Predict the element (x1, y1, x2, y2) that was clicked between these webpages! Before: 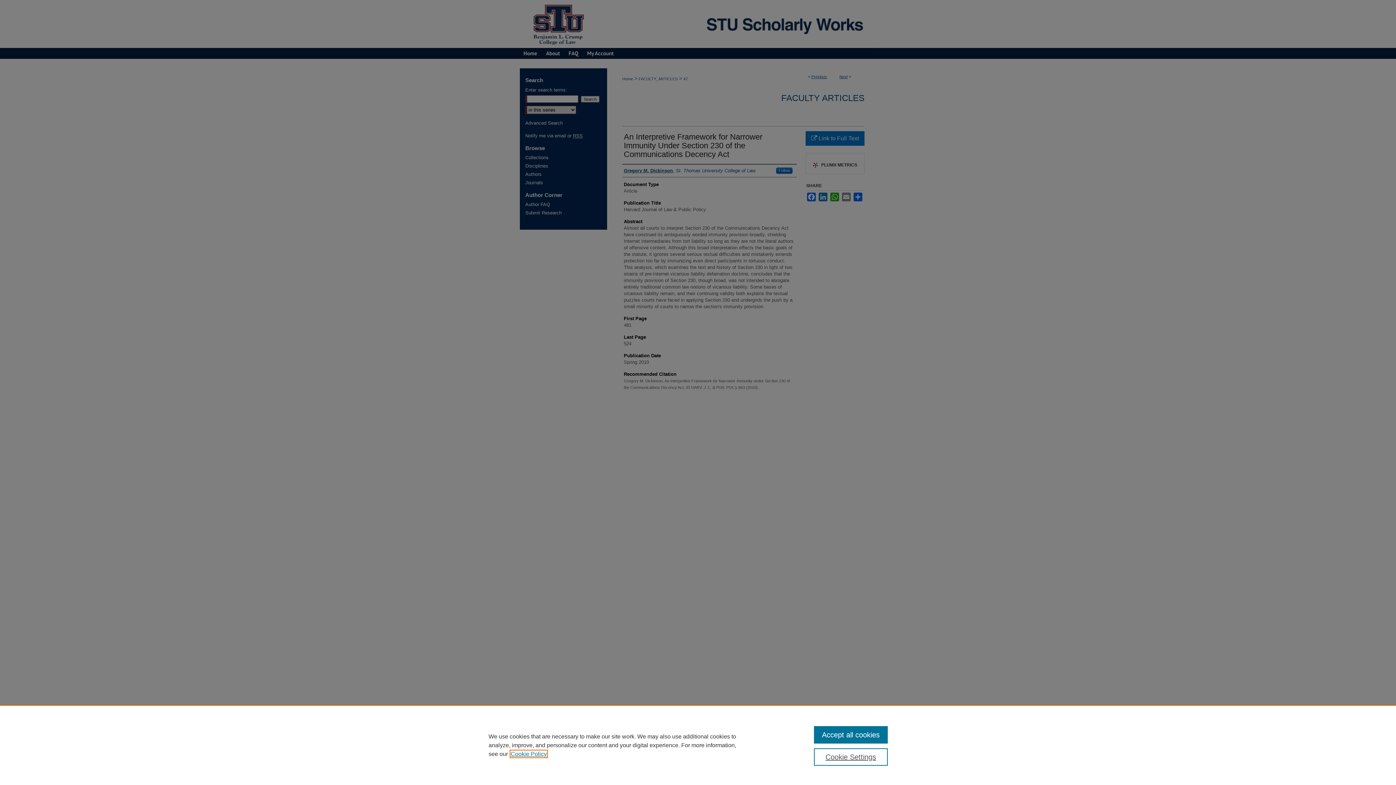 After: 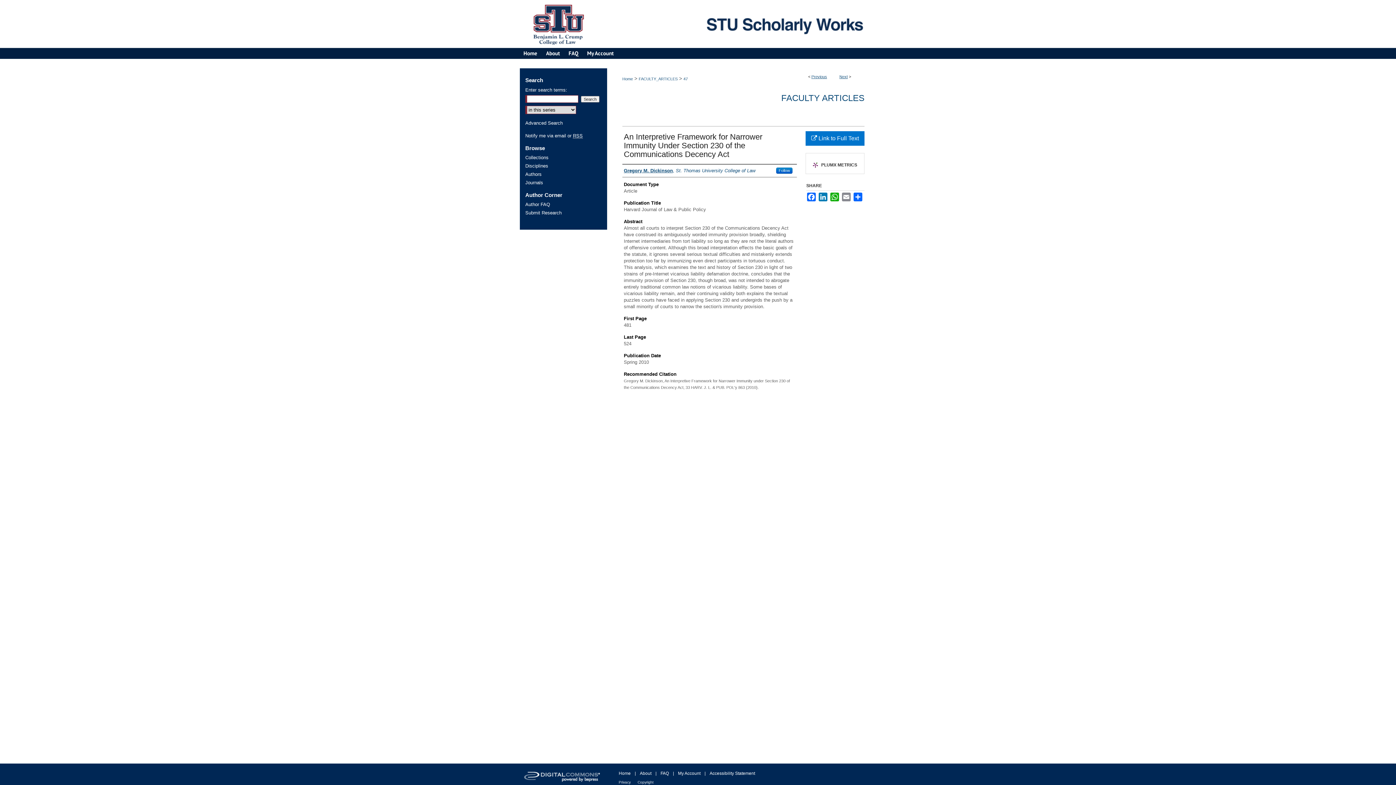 Action: label: Accept all cookies bbox: (814, 726, 887, 744)